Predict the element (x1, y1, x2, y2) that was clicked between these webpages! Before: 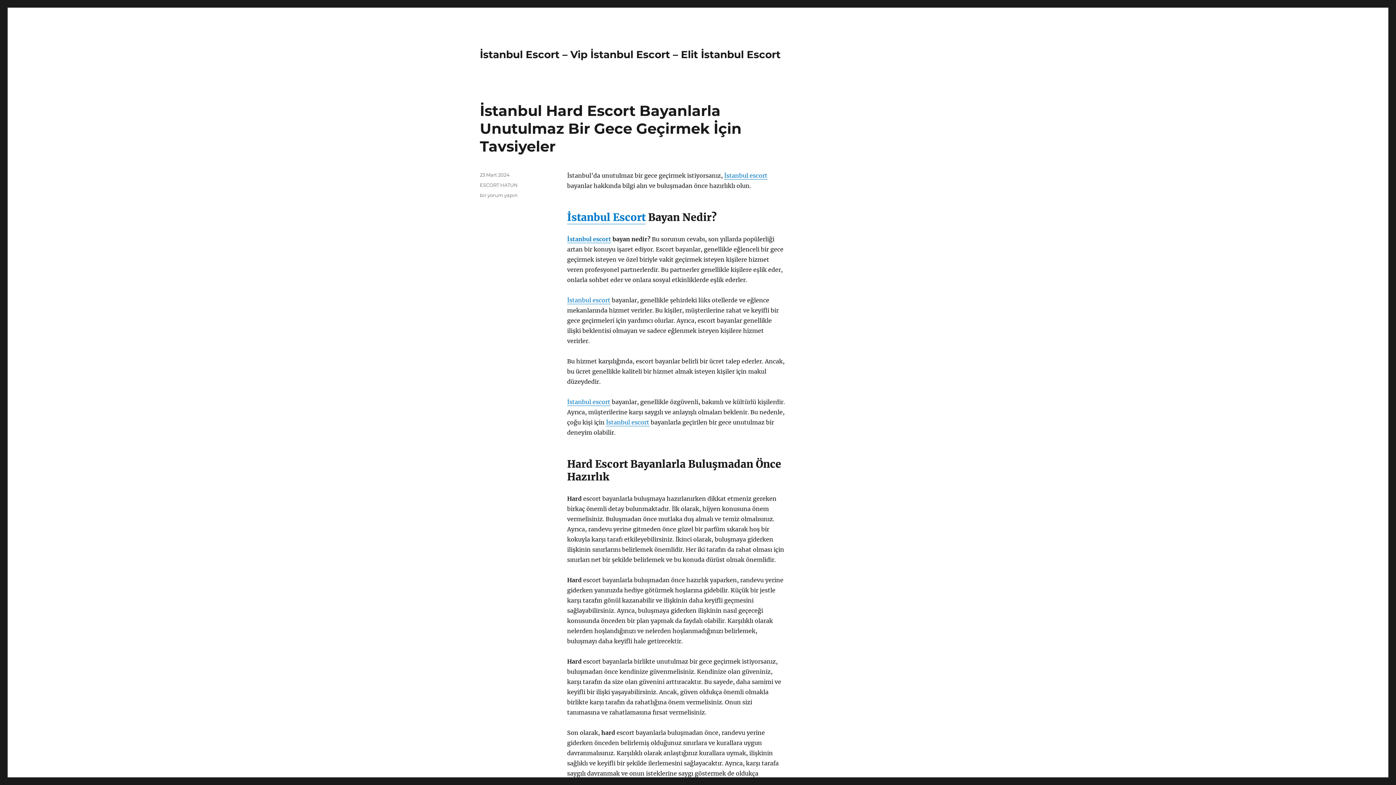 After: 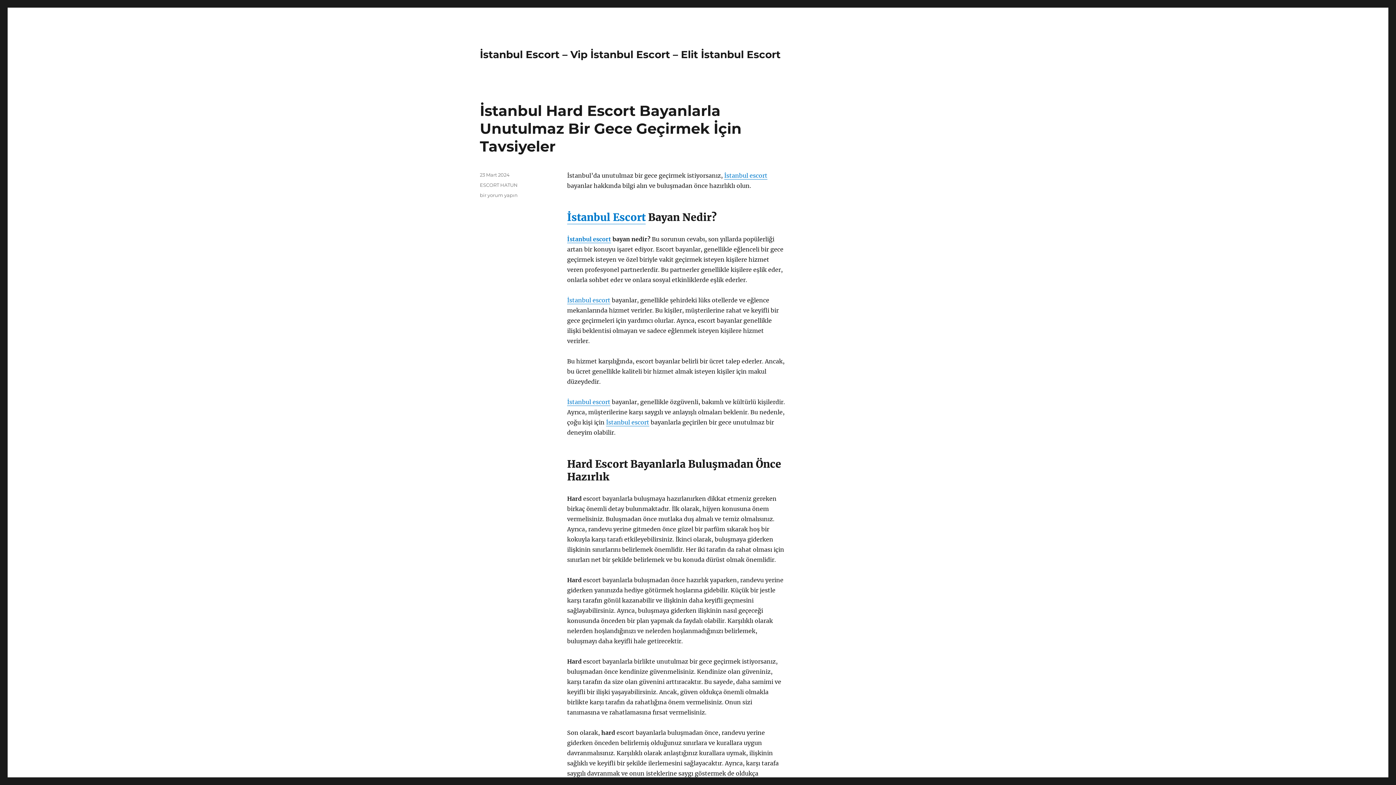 Action: label: İstanbul escort bbox: (567, 398, 610, 405)